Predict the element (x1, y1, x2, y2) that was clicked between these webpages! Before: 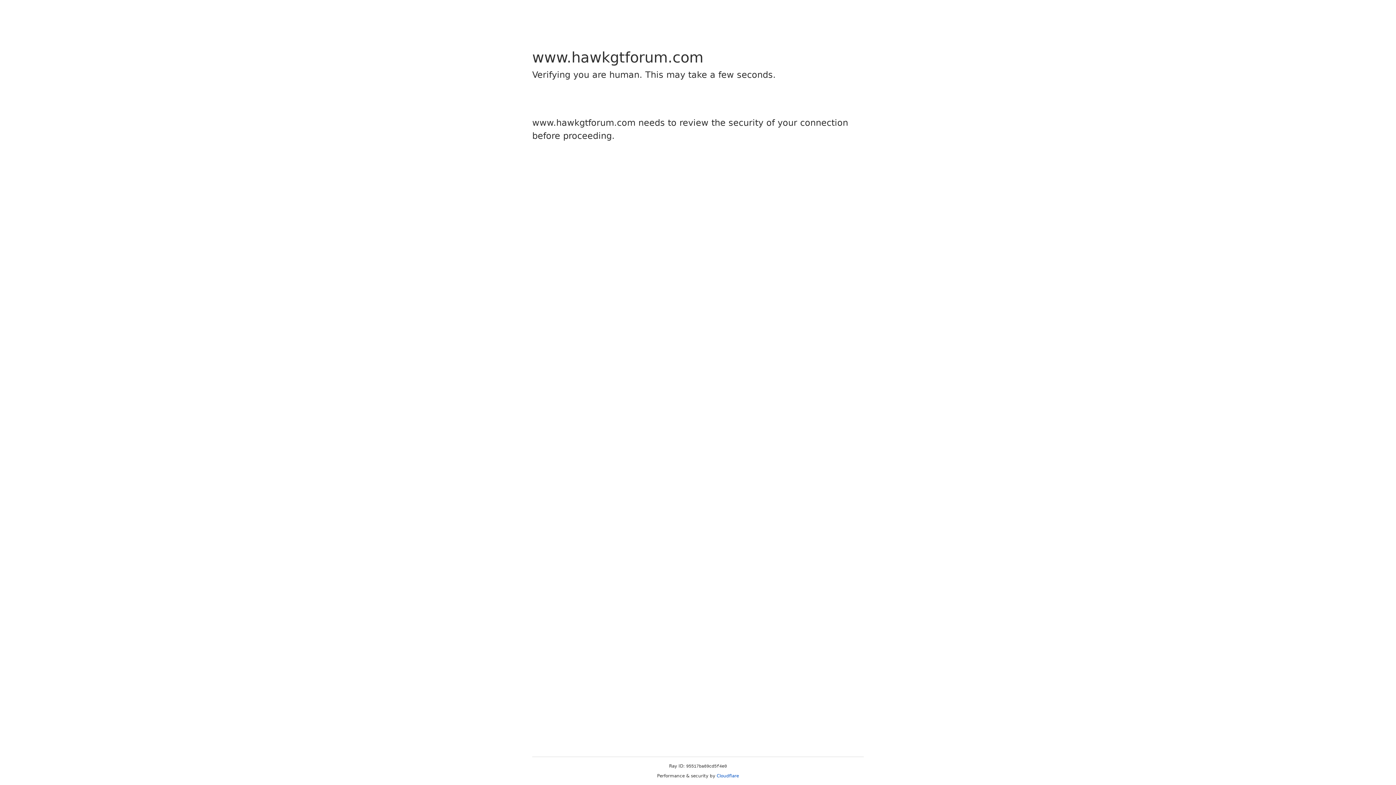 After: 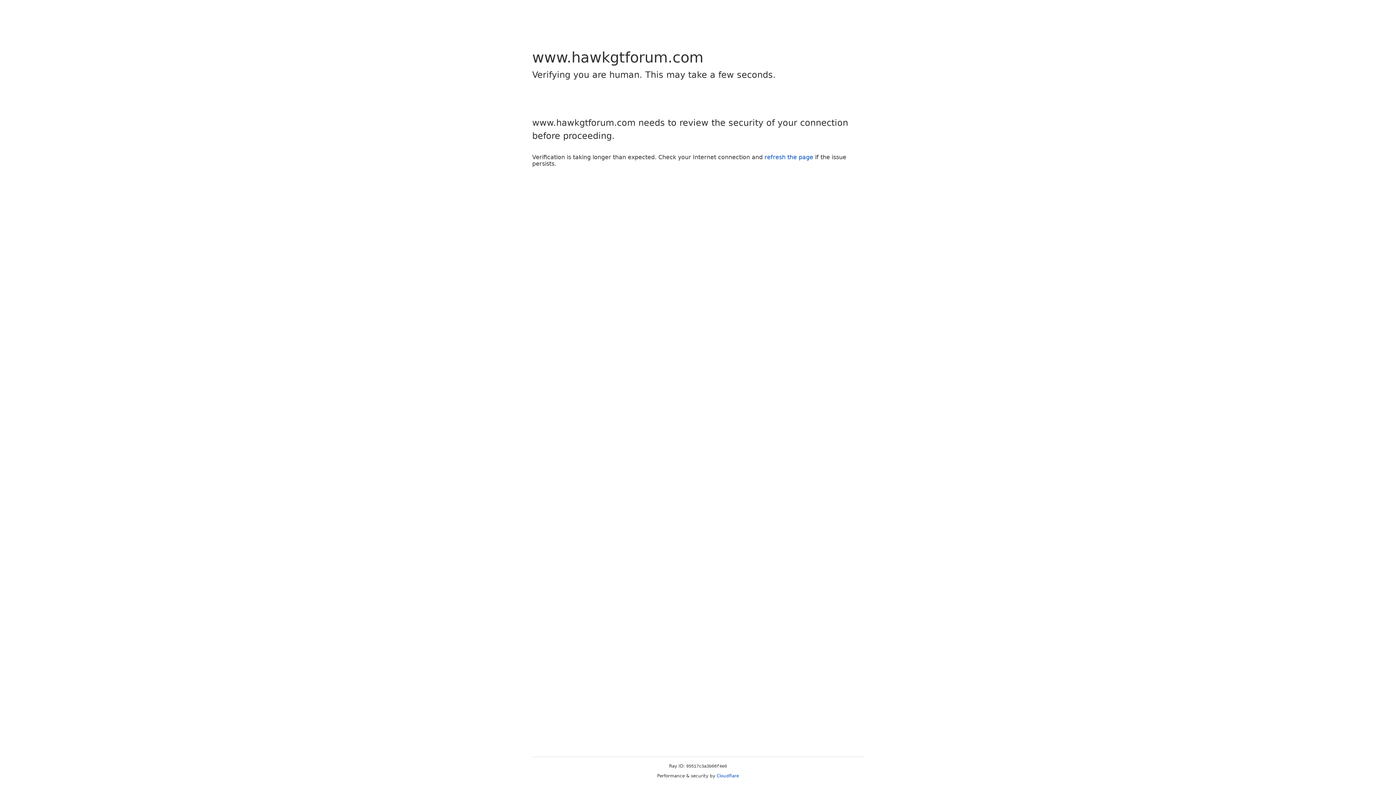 Action: bbox: (716, 773, 739, 778) label: Cloudflare